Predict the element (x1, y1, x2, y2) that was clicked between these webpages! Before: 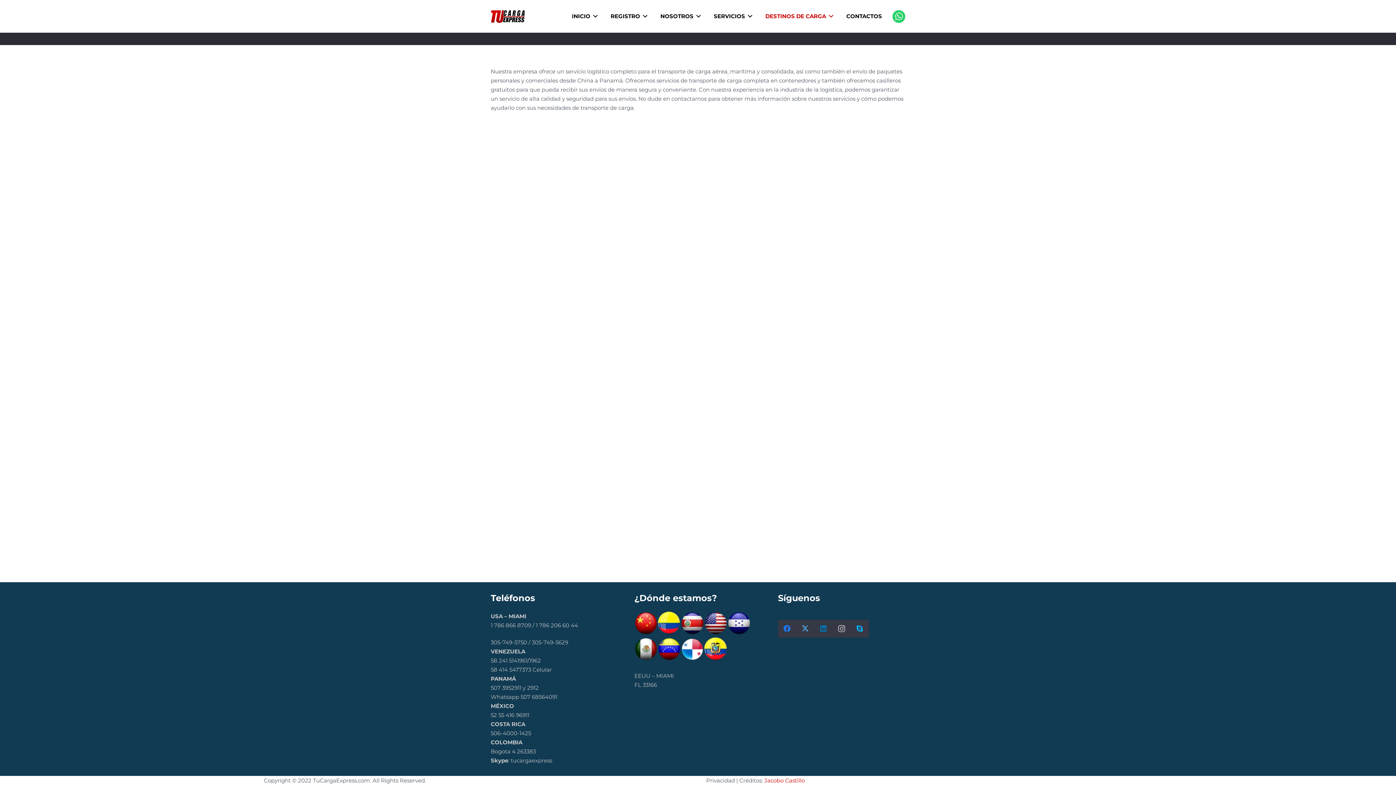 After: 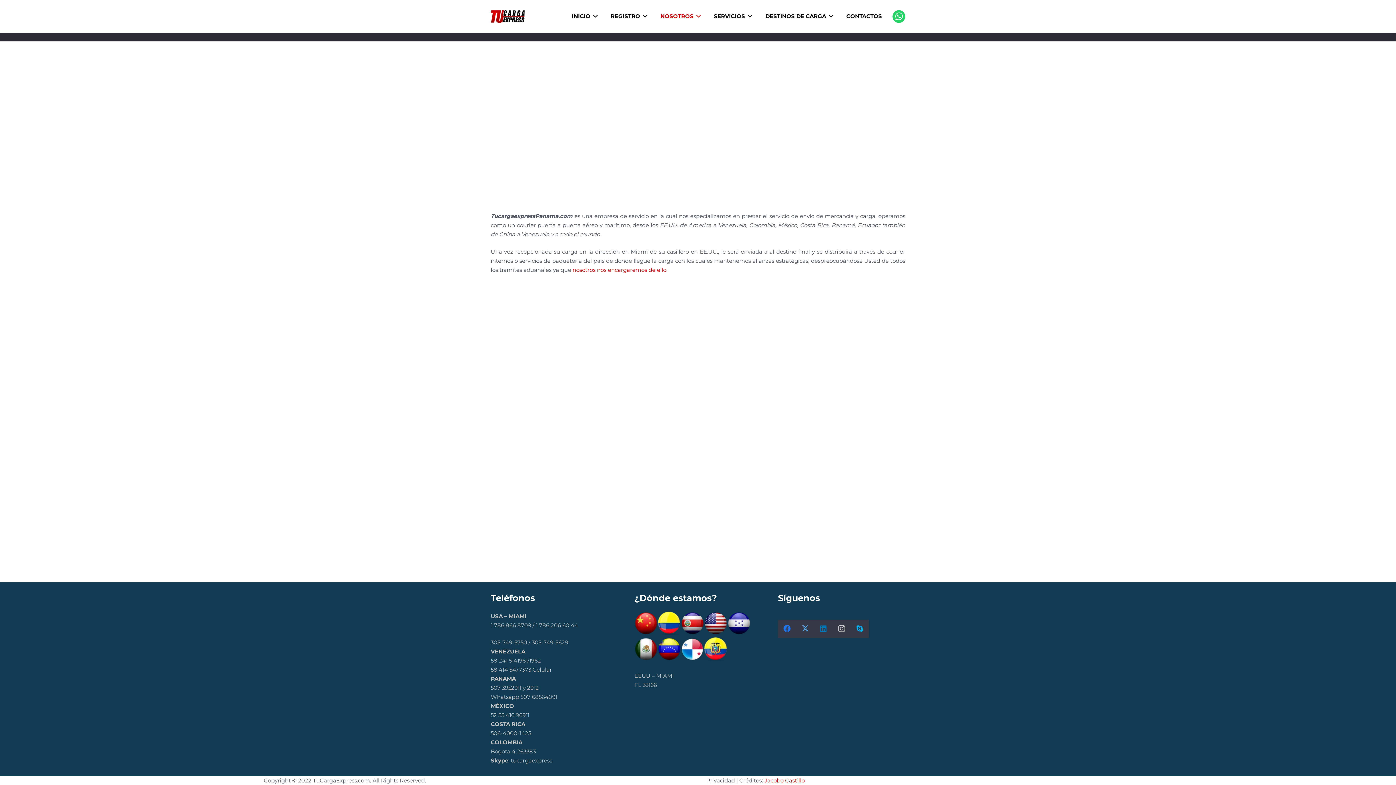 Action: bbox: (657, 7, 703, 25) label: NOSOTROS